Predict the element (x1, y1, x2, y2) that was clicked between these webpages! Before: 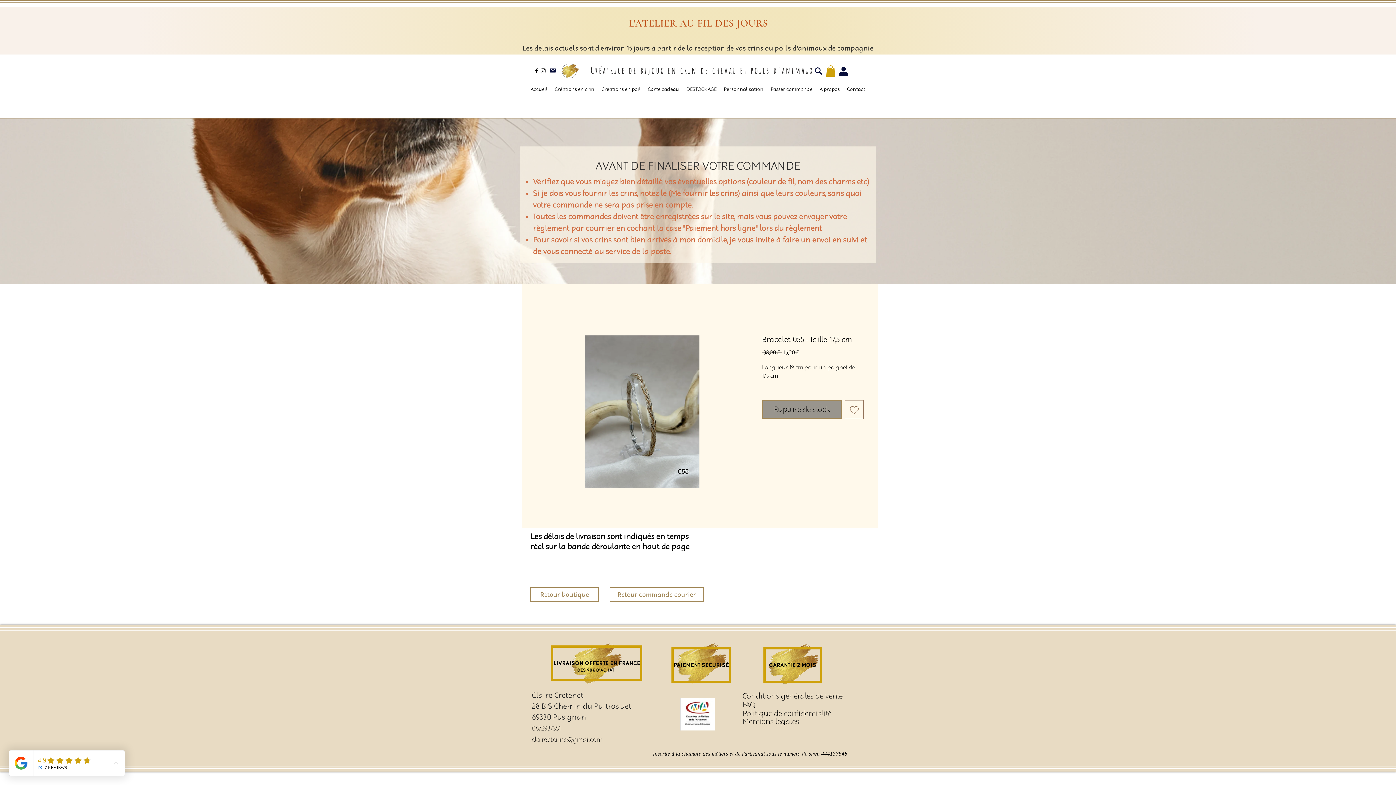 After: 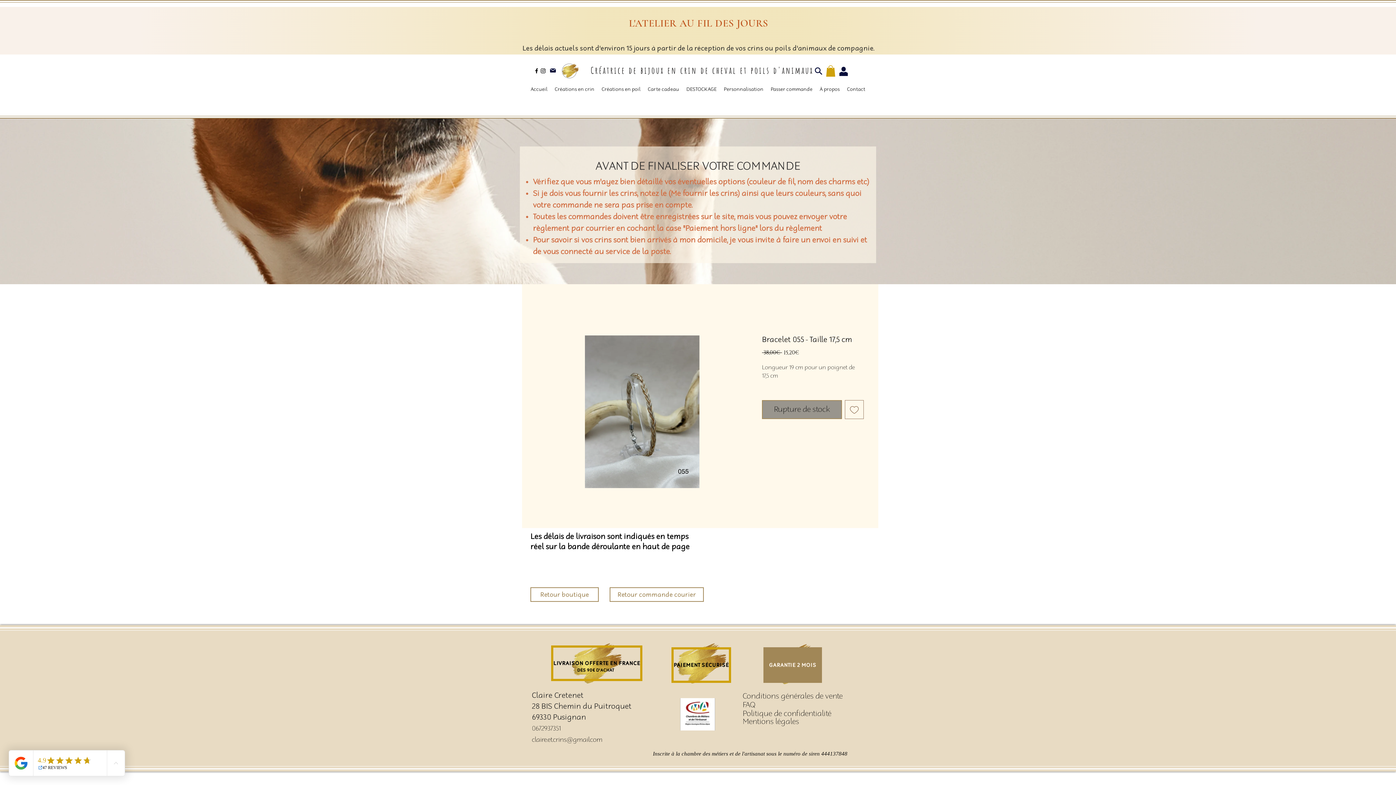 Action: label: GARANTIE 2 MOIS bbox: (763, 647, 822, 683)